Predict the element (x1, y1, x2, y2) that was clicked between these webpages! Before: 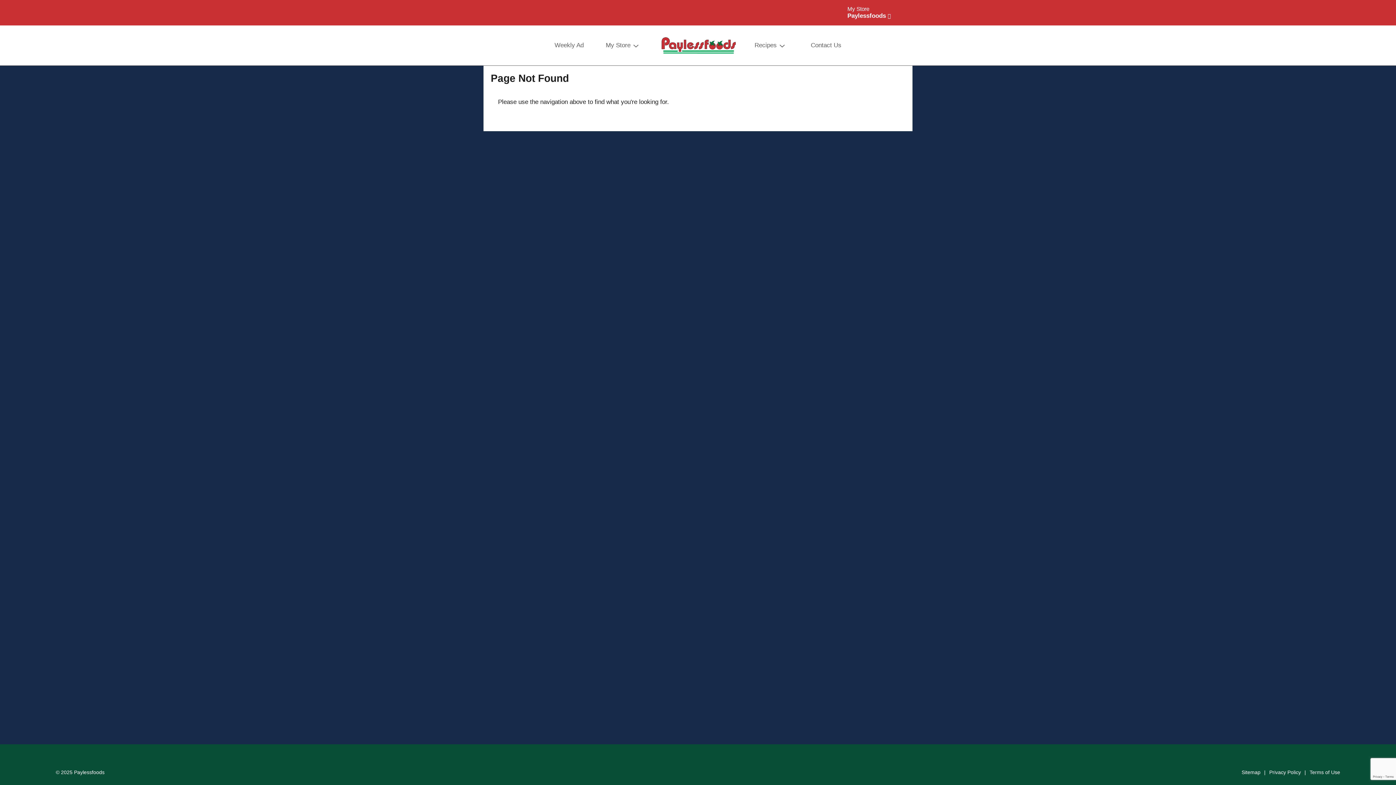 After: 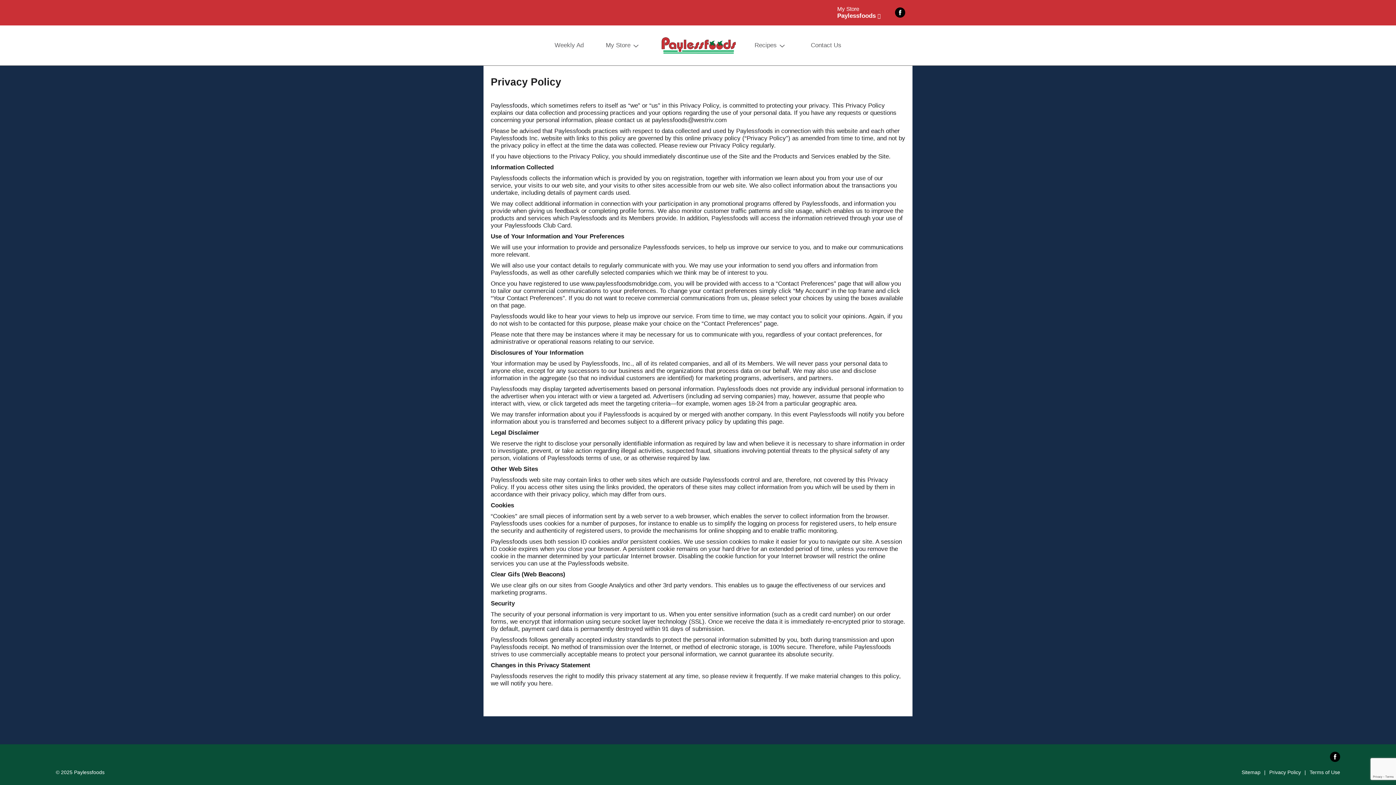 Action: label: Privacy Policy bbox: (1269, 769, 1301, 775)